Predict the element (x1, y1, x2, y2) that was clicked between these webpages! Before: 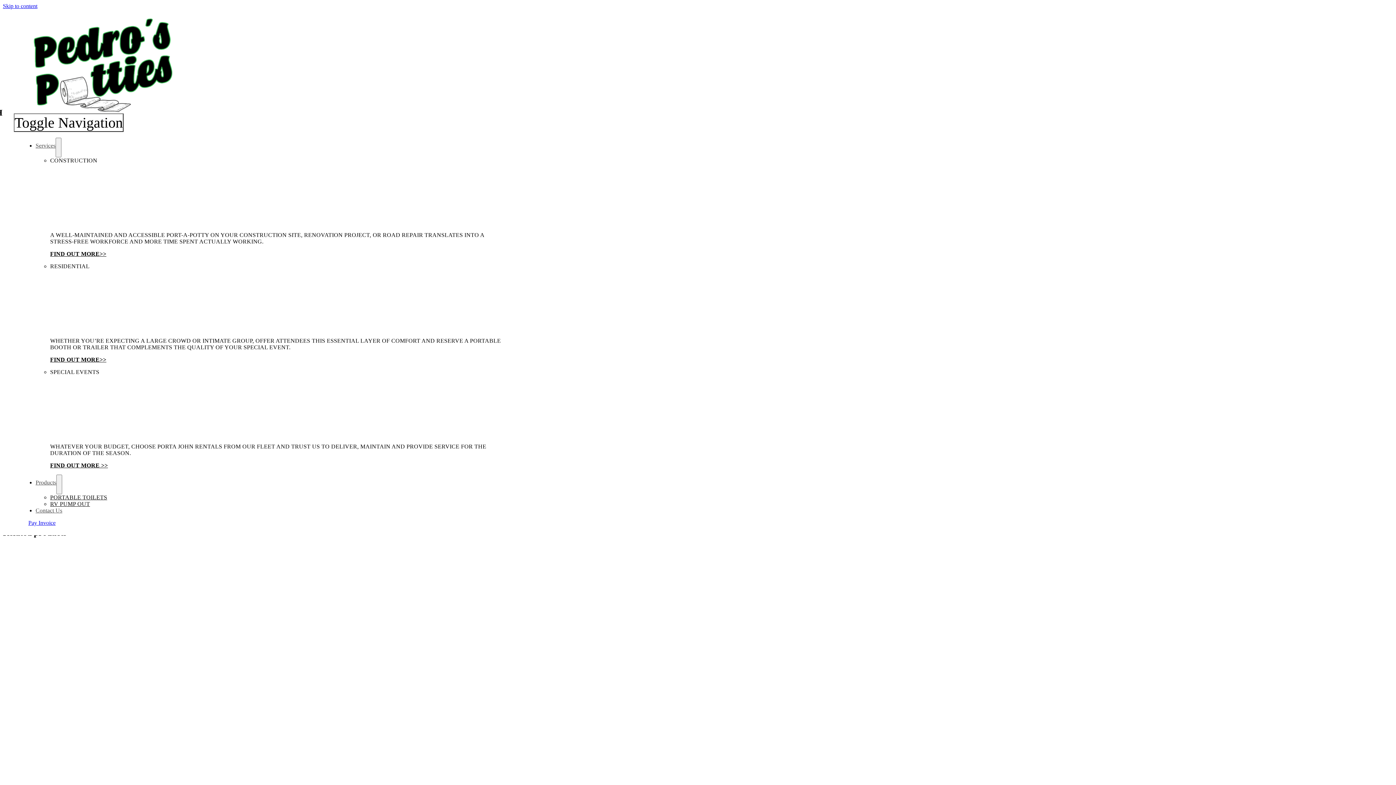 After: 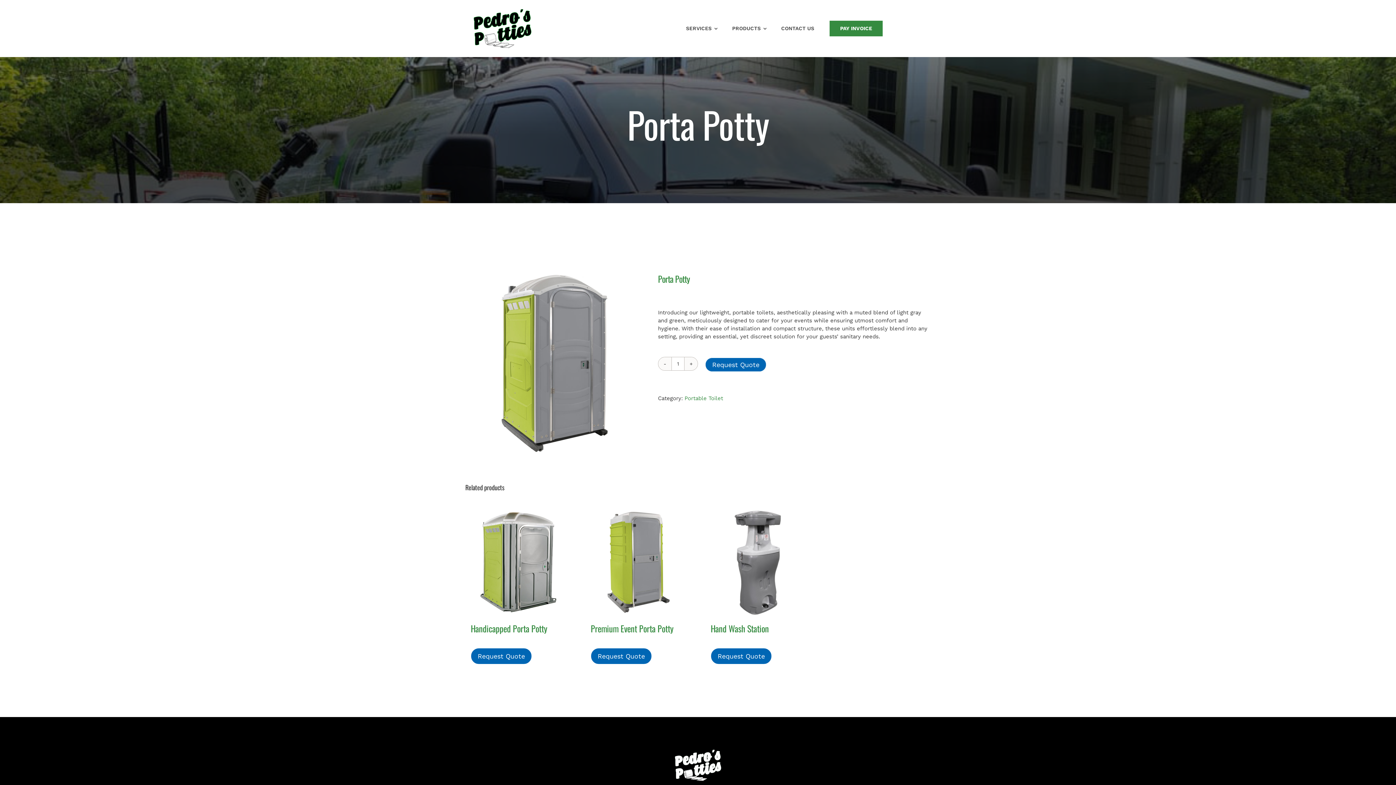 Action: bbox: (17, 545, 1393, 883) label: Porta Potty